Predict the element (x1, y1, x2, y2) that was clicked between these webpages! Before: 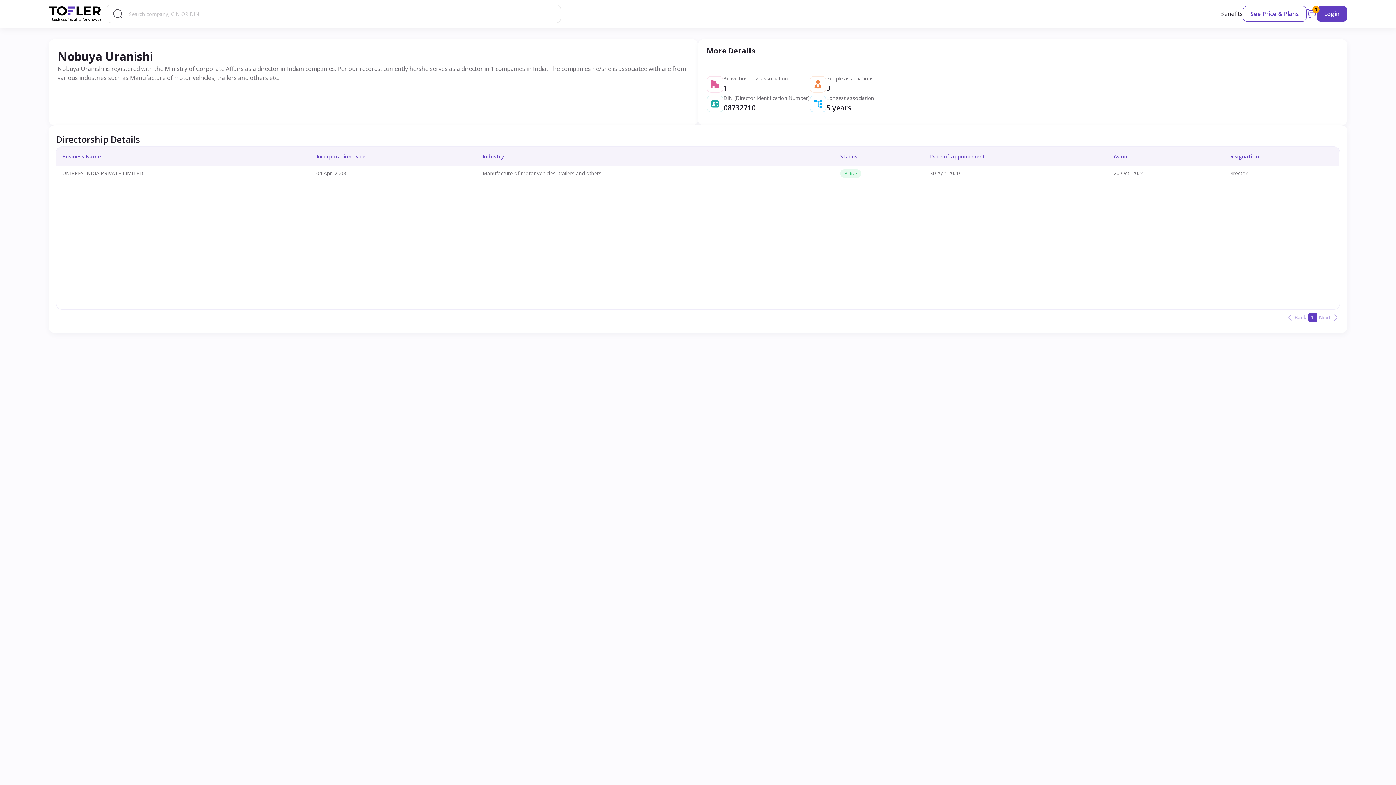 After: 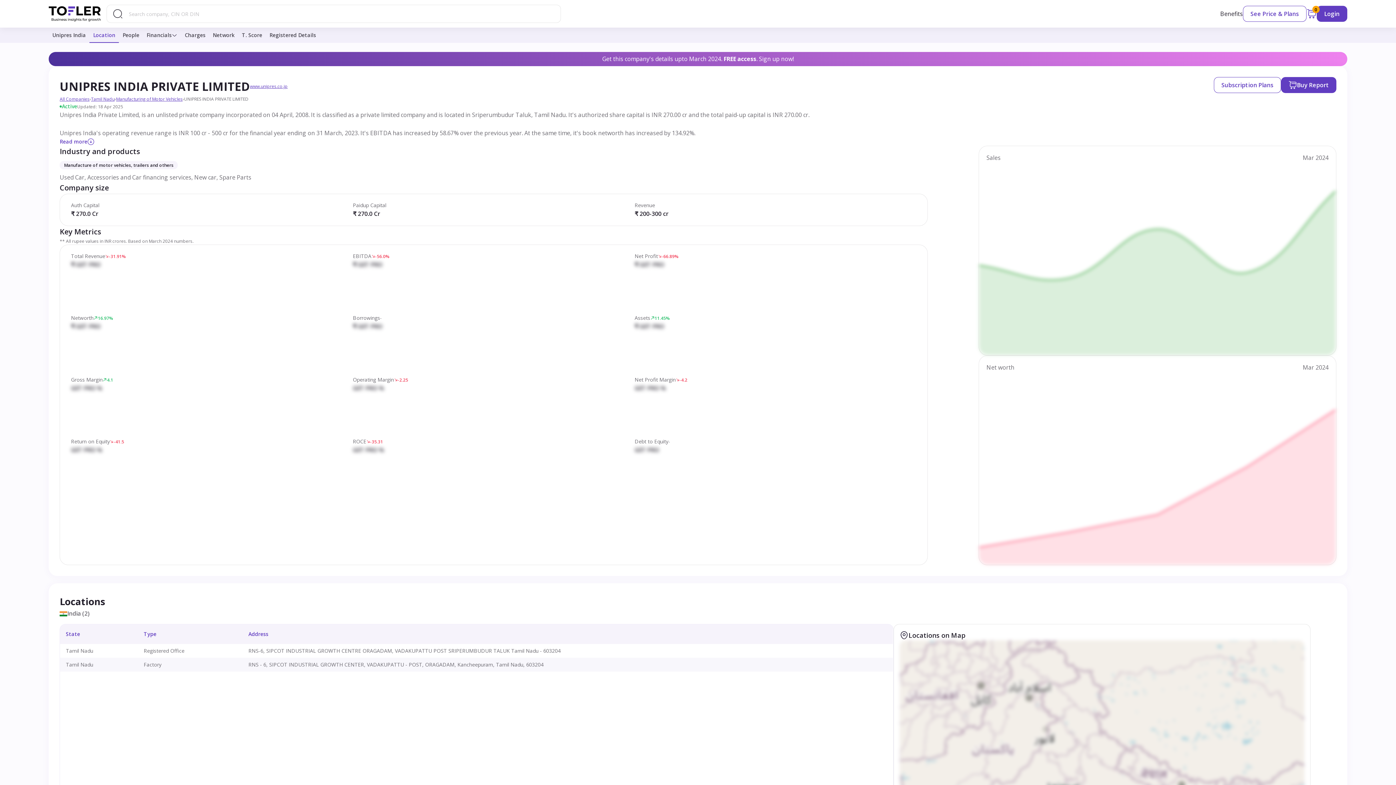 Action: label: UNIPRES INDIA PRIVATE LIMITED bbox: (62, 169, 143, 176)